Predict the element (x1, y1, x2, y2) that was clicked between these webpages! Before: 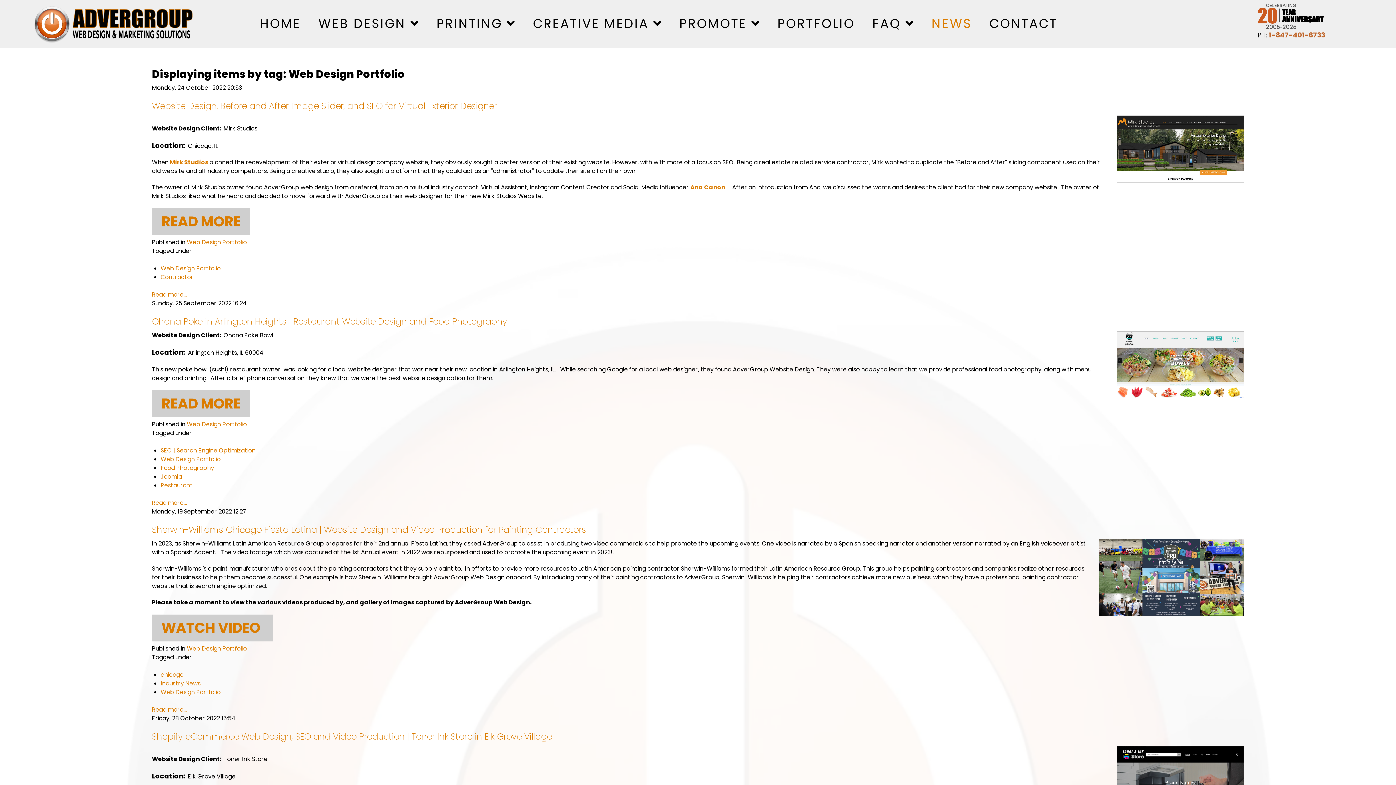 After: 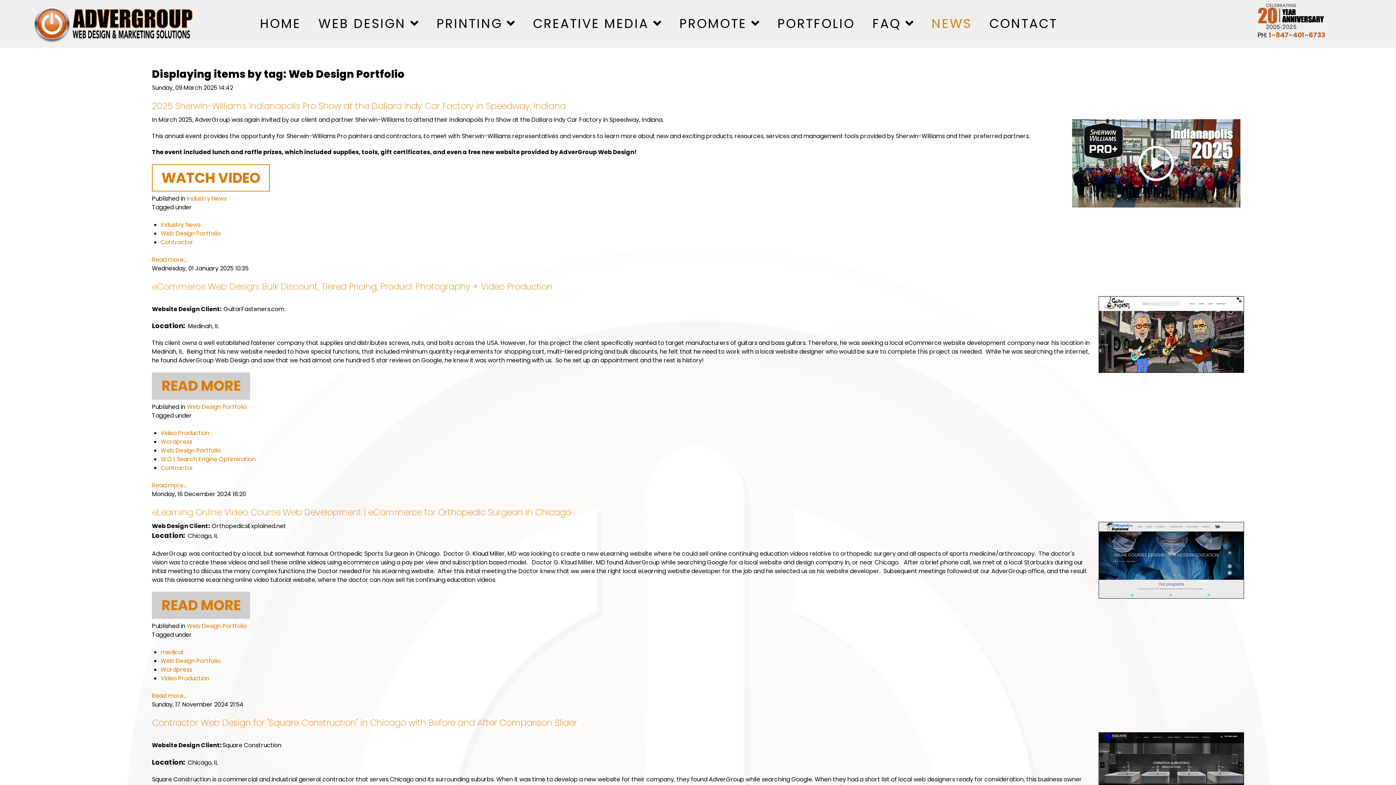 Action: label: Web Design Portfolio bbox: (160, 264, 220, 272)